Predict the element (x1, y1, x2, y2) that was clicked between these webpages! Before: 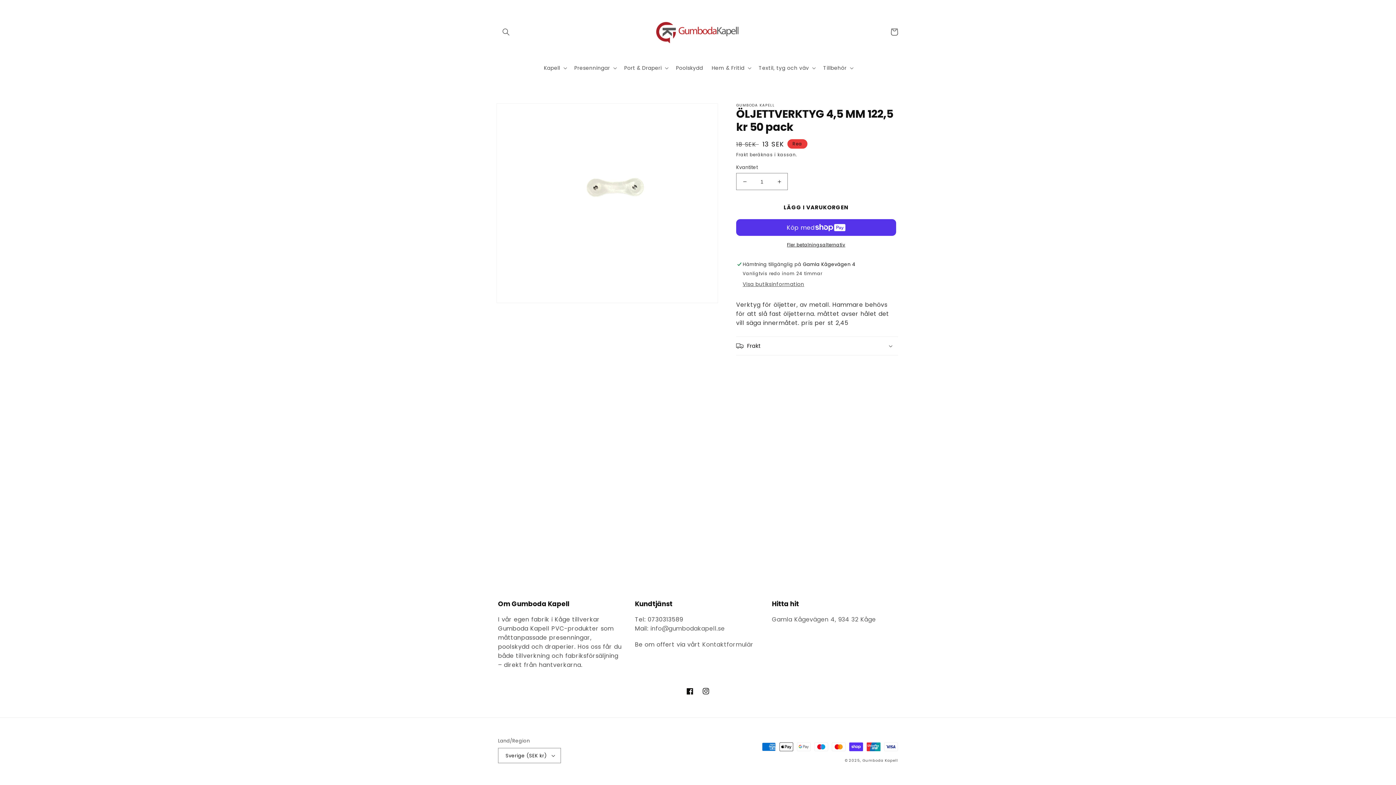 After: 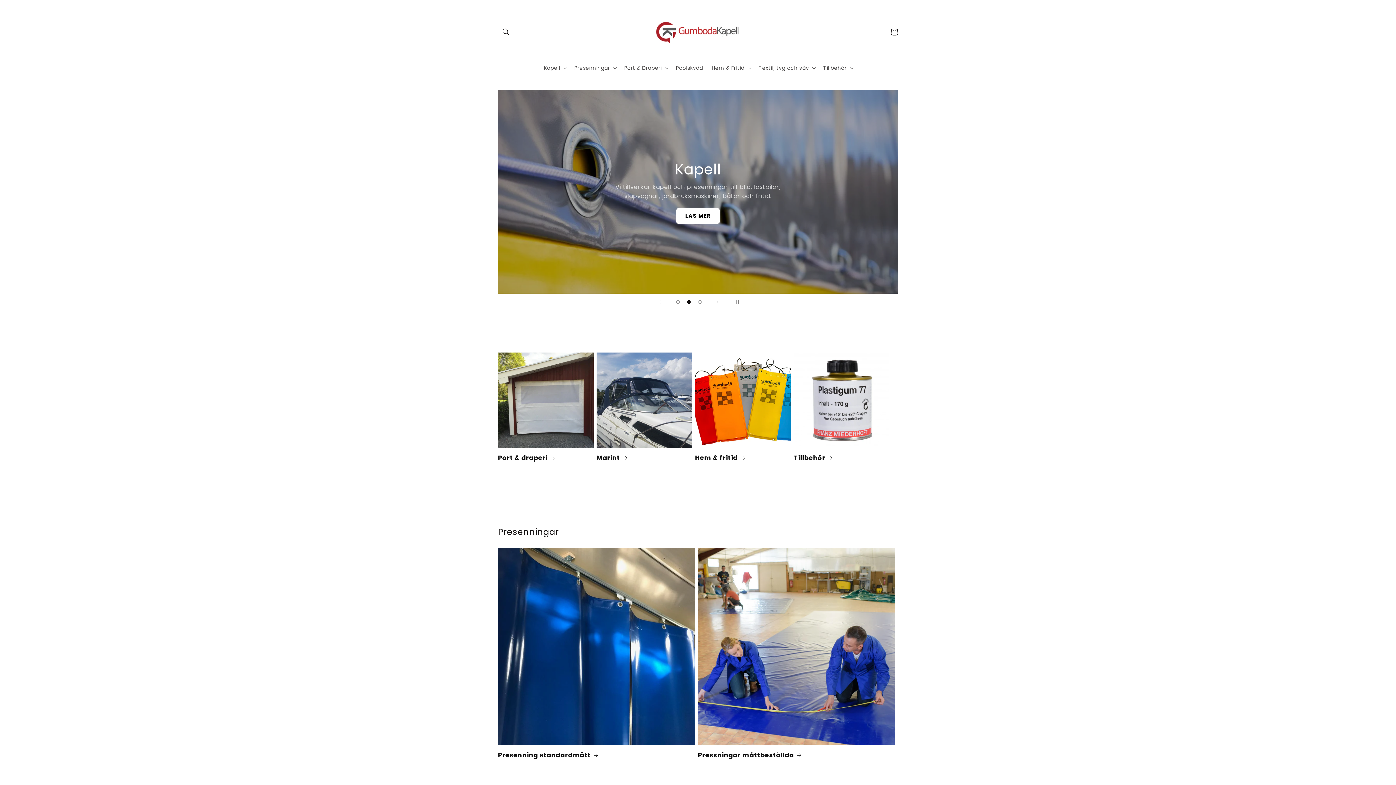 Action: bbox: (653, 7, 742, 56)